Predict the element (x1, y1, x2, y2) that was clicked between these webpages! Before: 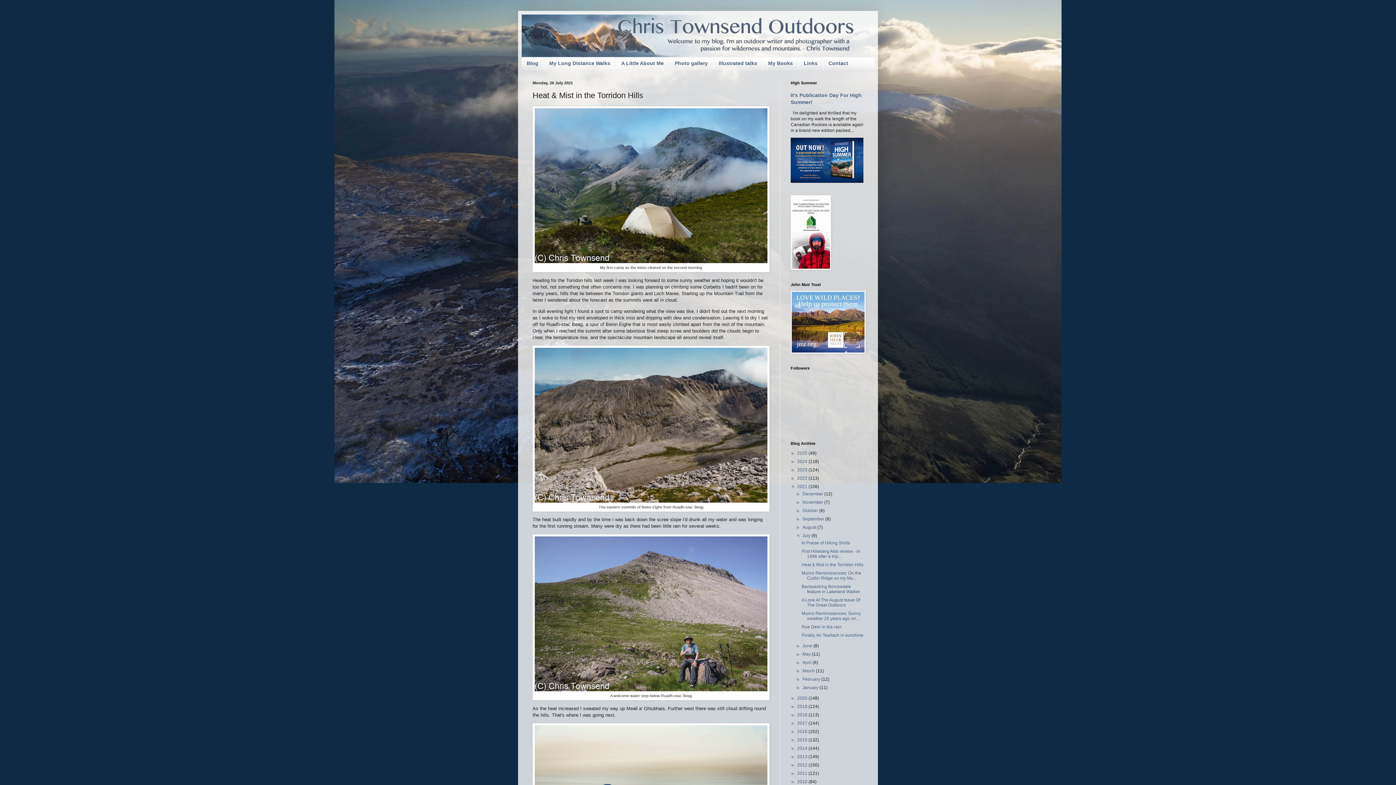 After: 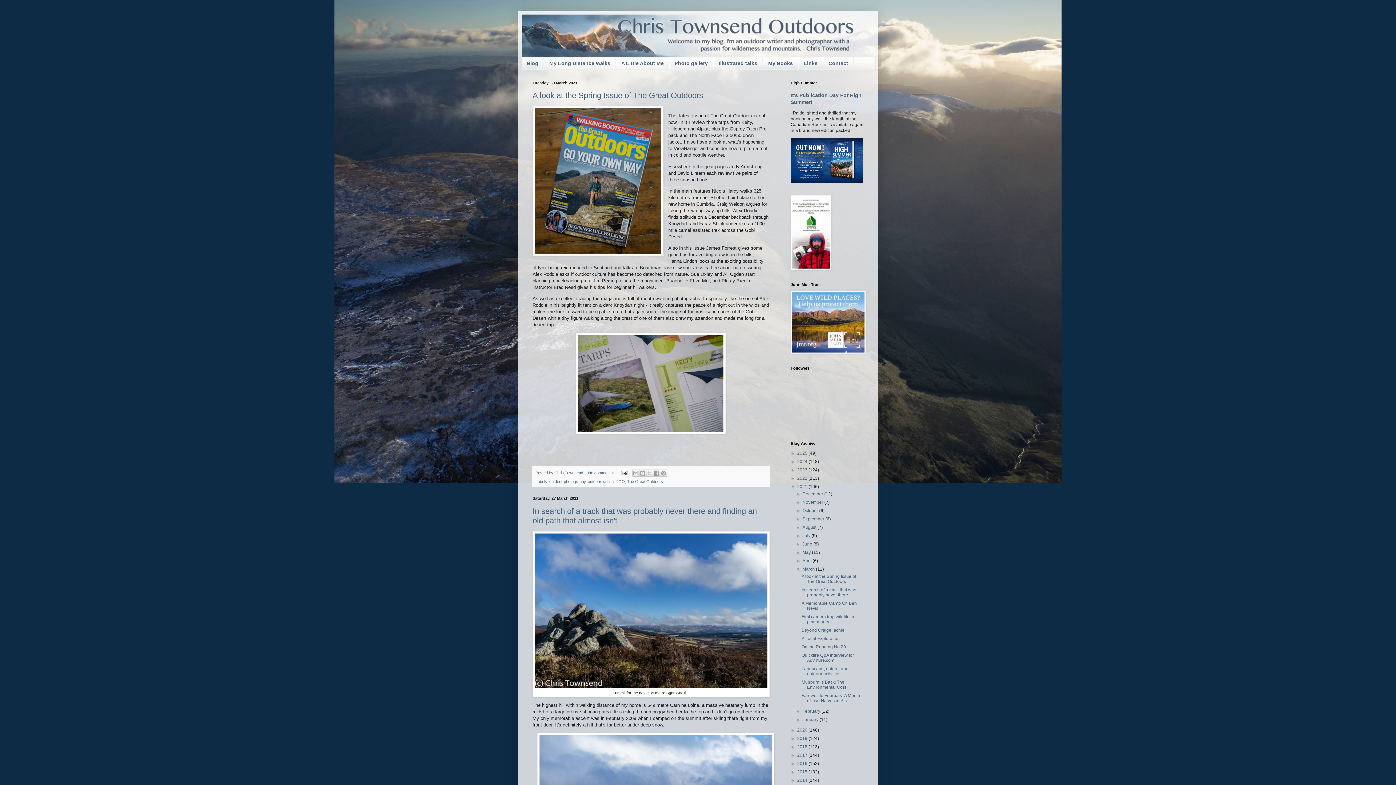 Action: label: March  bbox: (802, 668, 816, 673)